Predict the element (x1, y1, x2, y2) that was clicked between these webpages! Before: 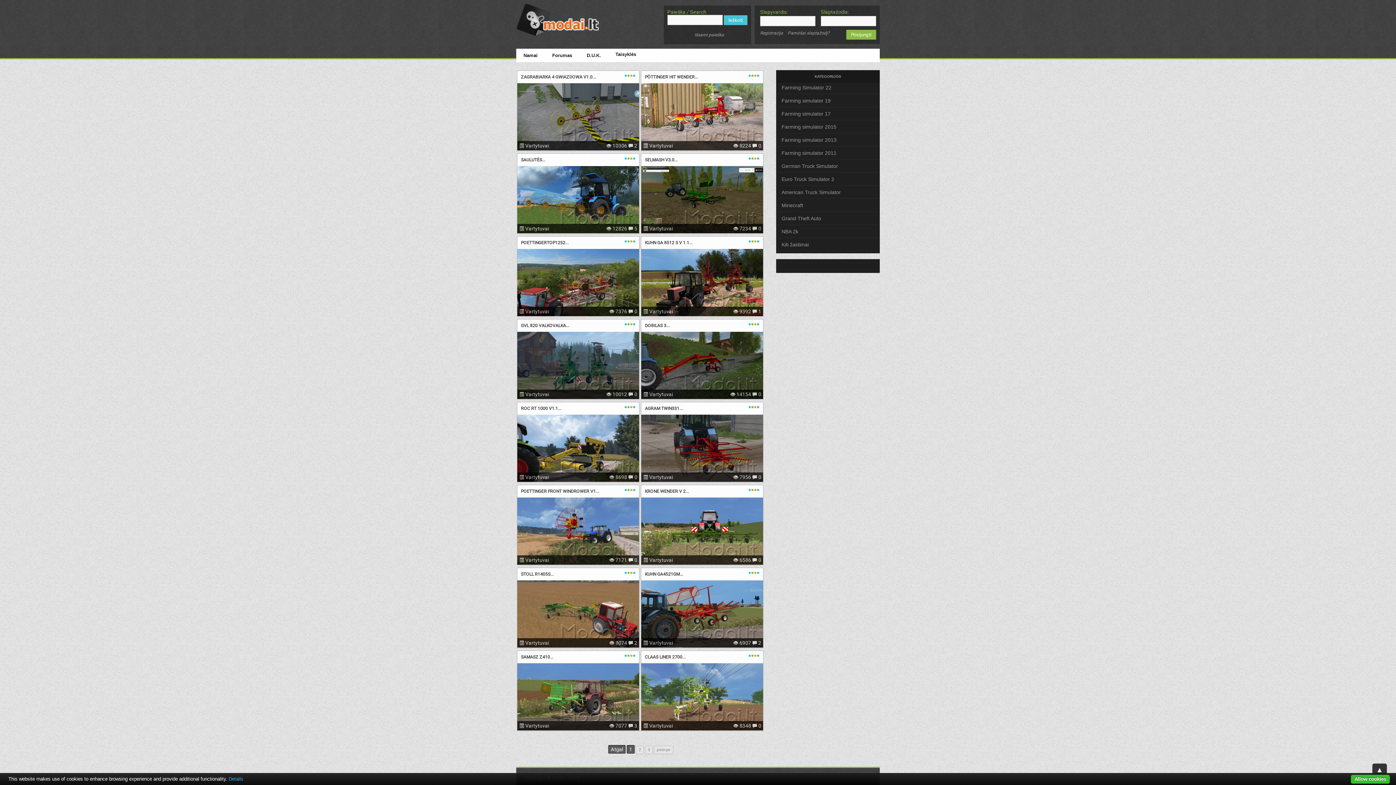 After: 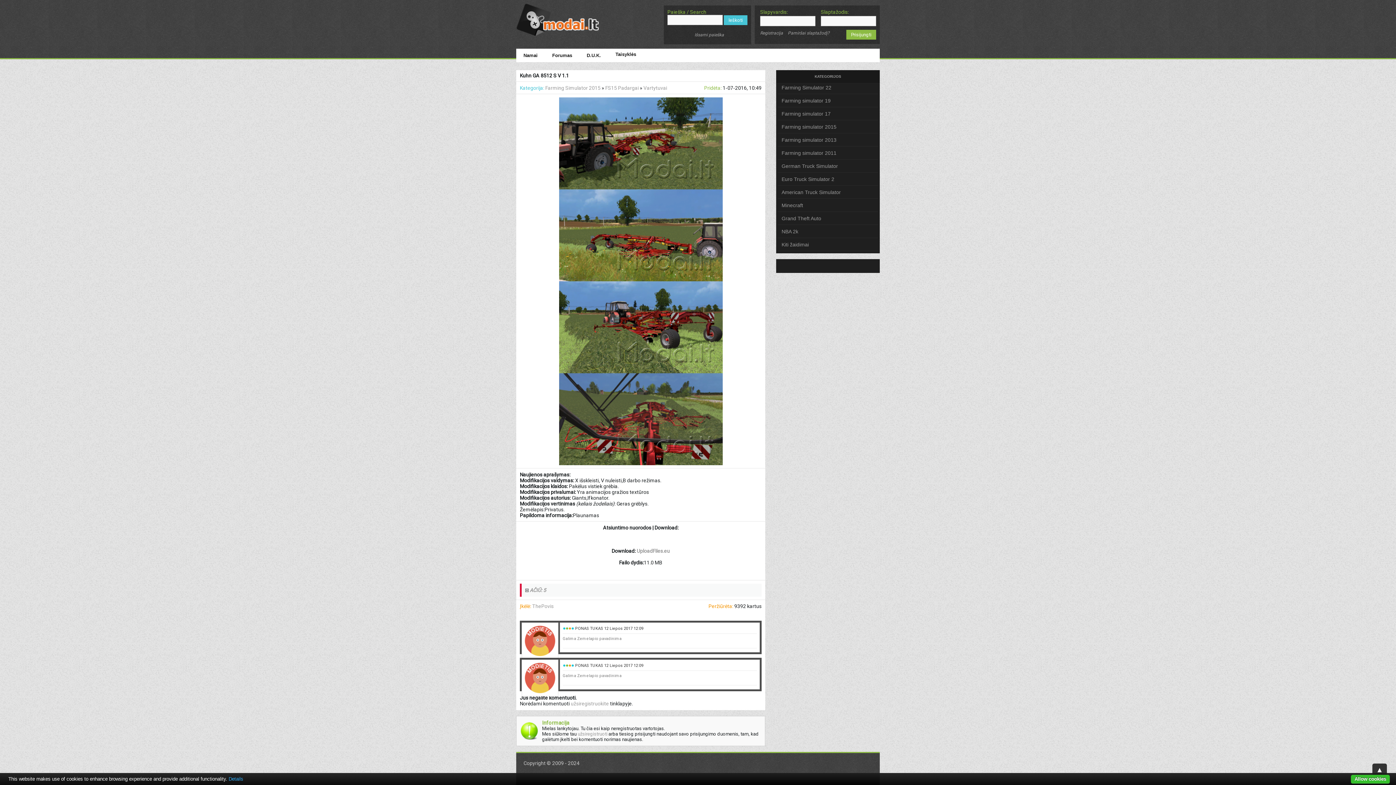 Action: bbox: (645, 240, 692, 245) label: KUHN GA 8512 S V 1.1...